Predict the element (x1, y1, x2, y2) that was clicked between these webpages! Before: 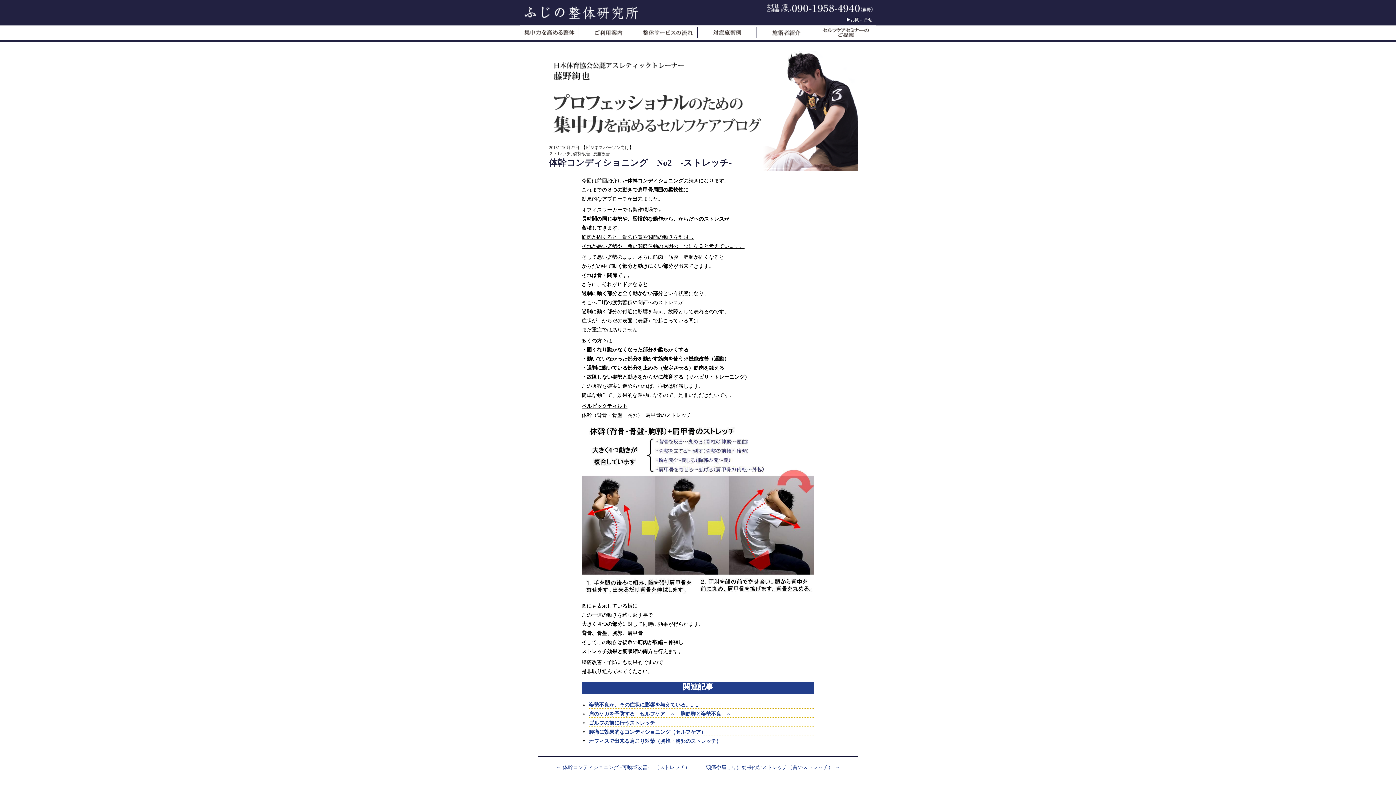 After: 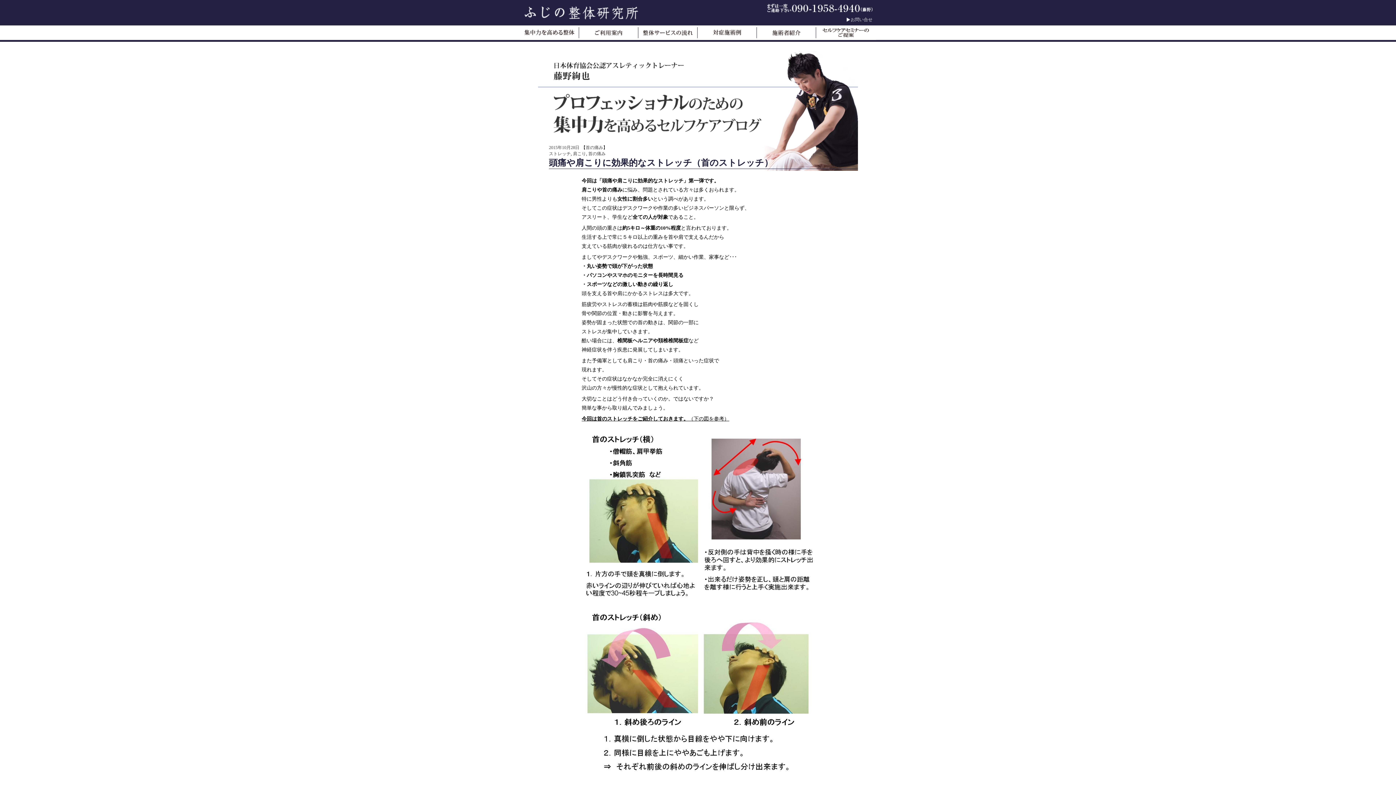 Action: label: 頭痛や肩こりに効果的なストレッチ（首のストレッチ） → bbox: (706, 765, 840, 770)